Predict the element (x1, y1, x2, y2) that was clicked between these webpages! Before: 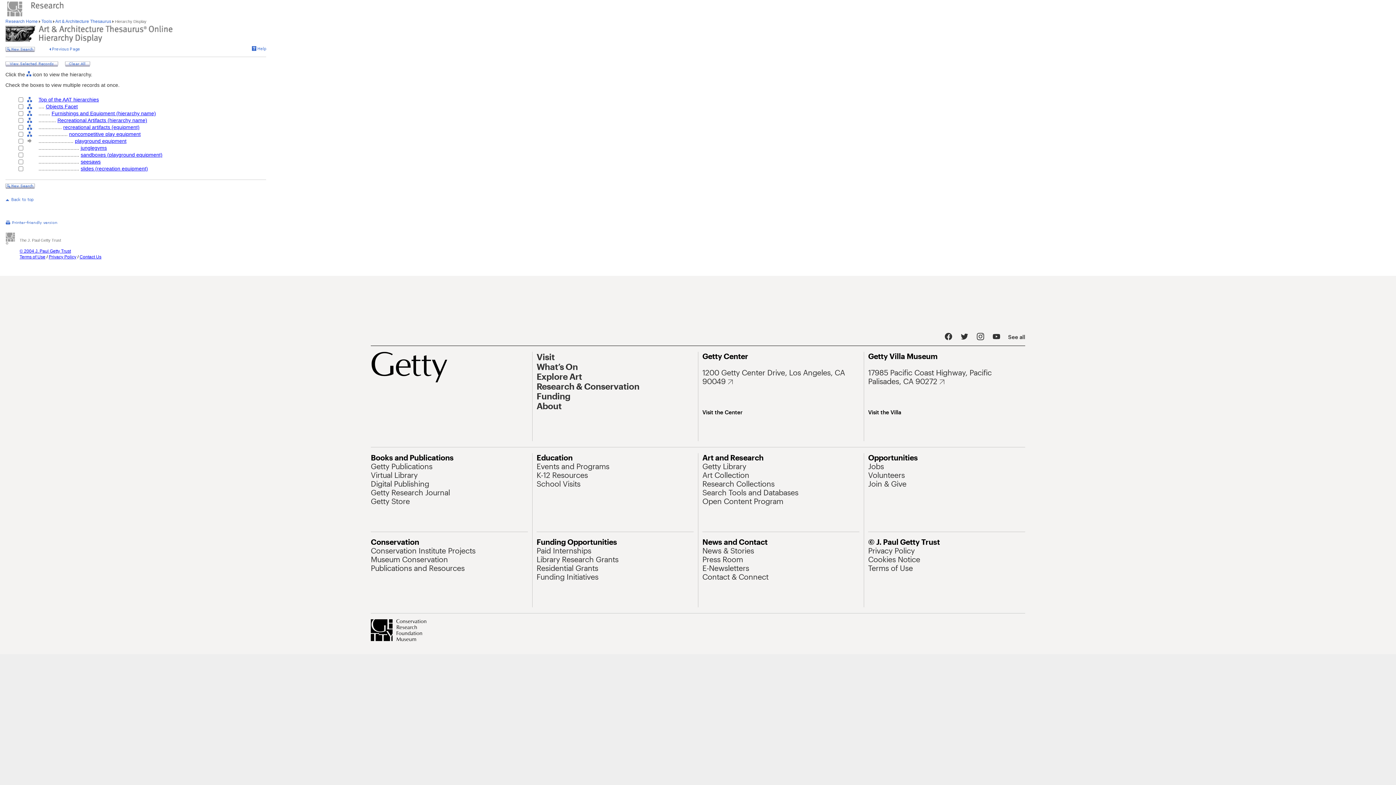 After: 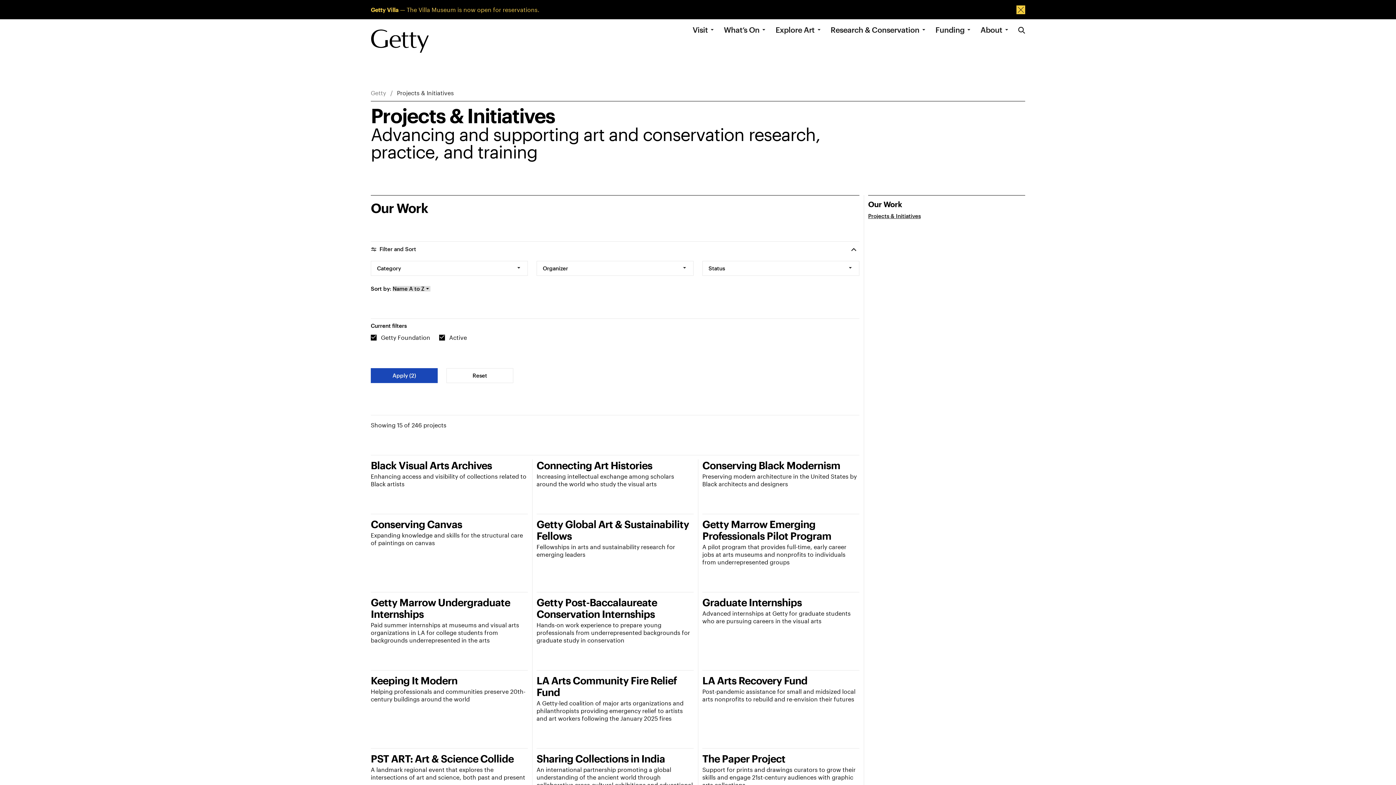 Action: bbox: (536, 572, 598, 581) label: Funding Initiatives